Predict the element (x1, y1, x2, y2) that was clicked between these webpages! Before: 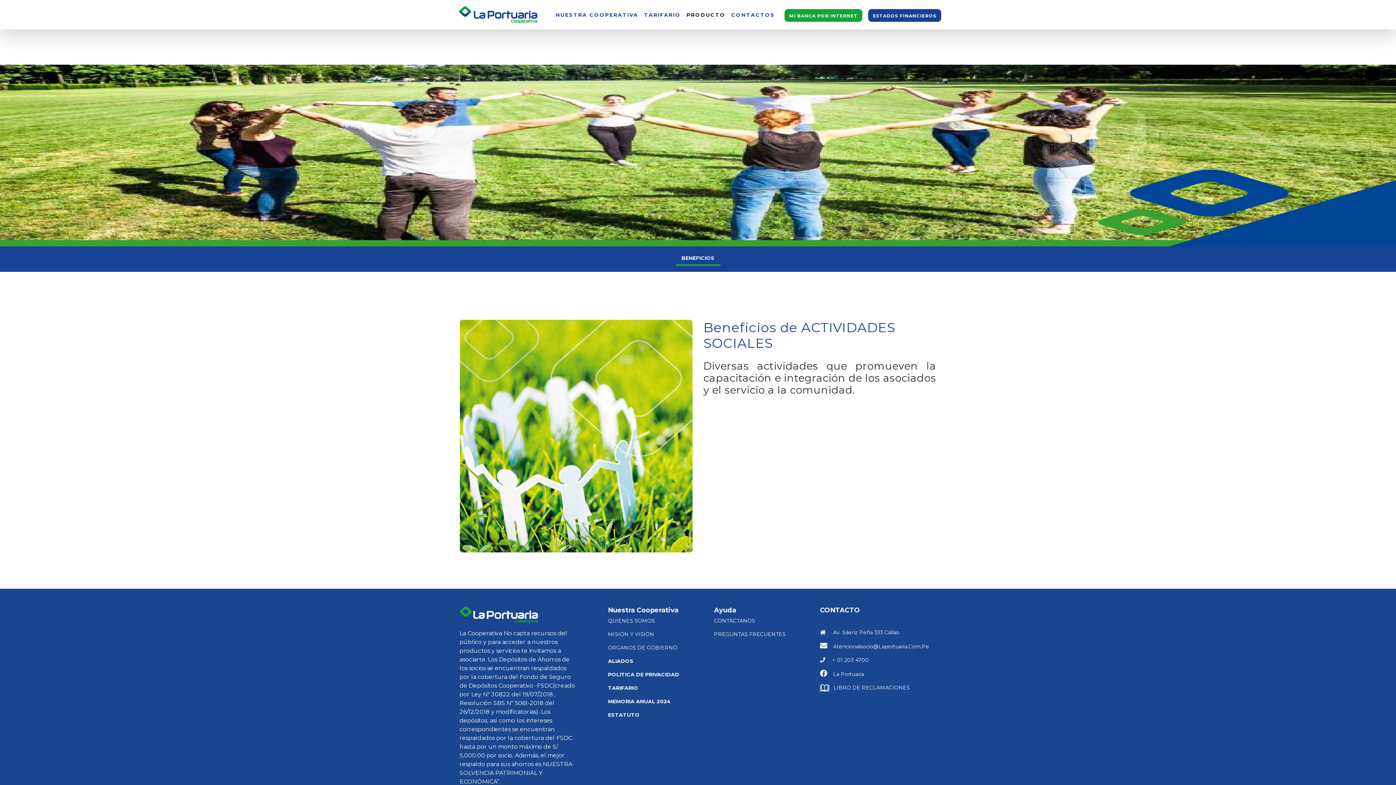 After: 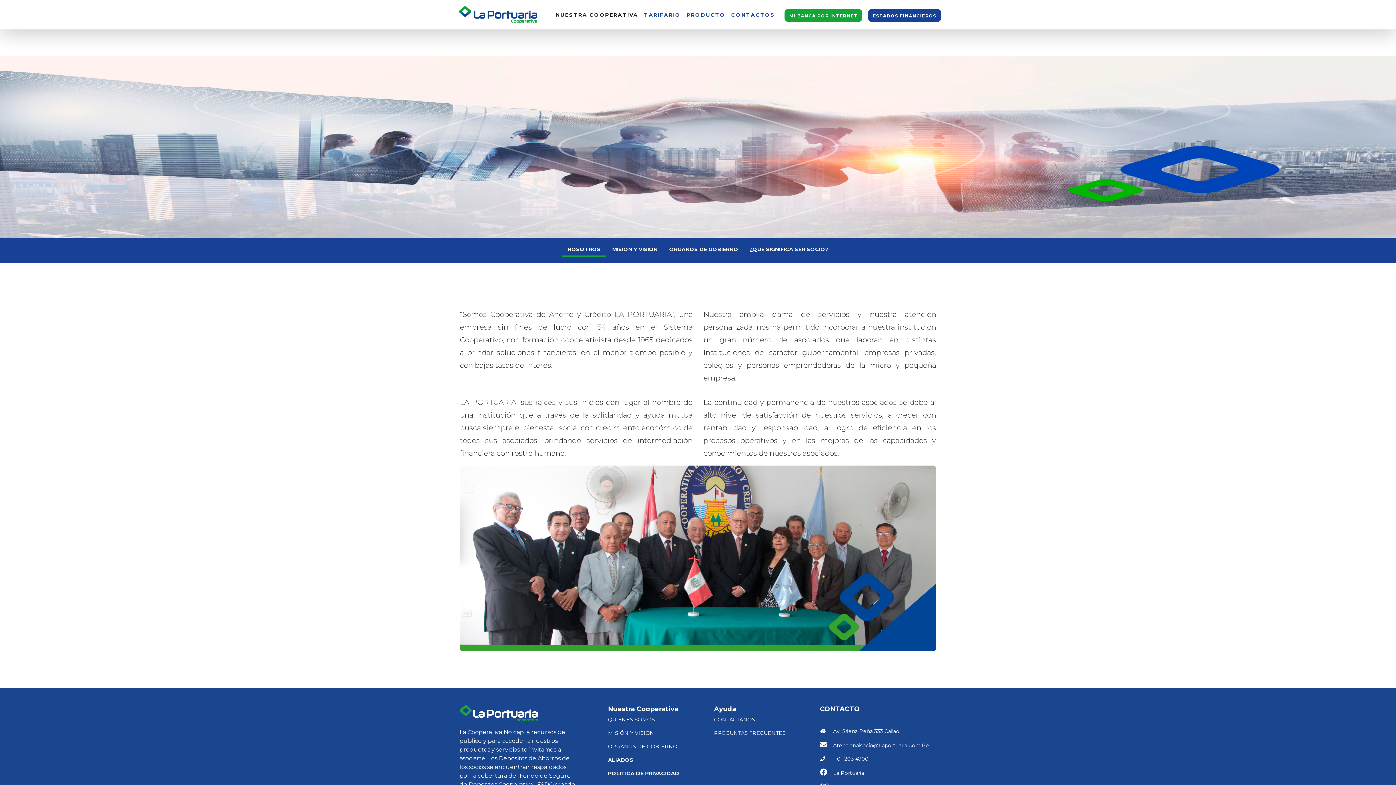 Action: bbox: (608, 617, 655, 624) label: QUIENES SOMOS